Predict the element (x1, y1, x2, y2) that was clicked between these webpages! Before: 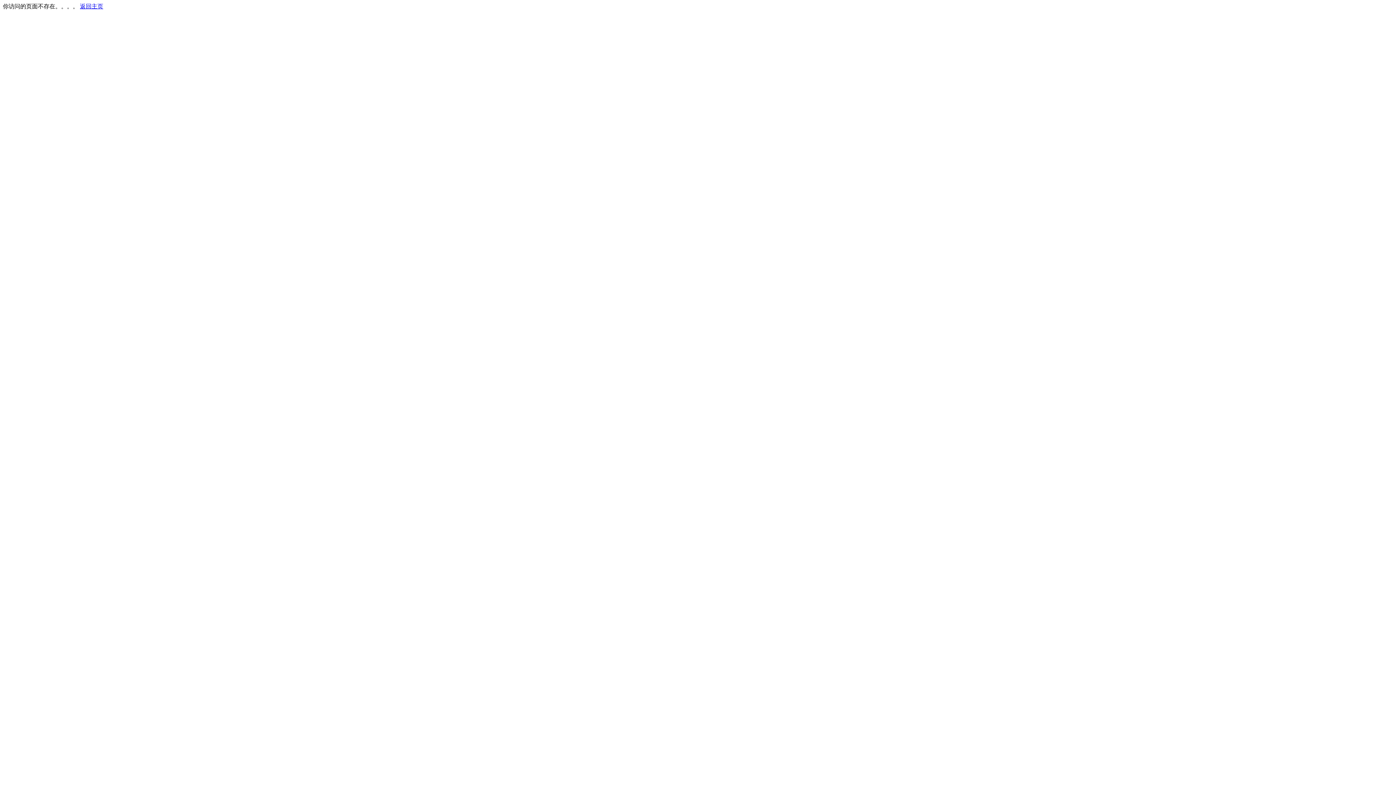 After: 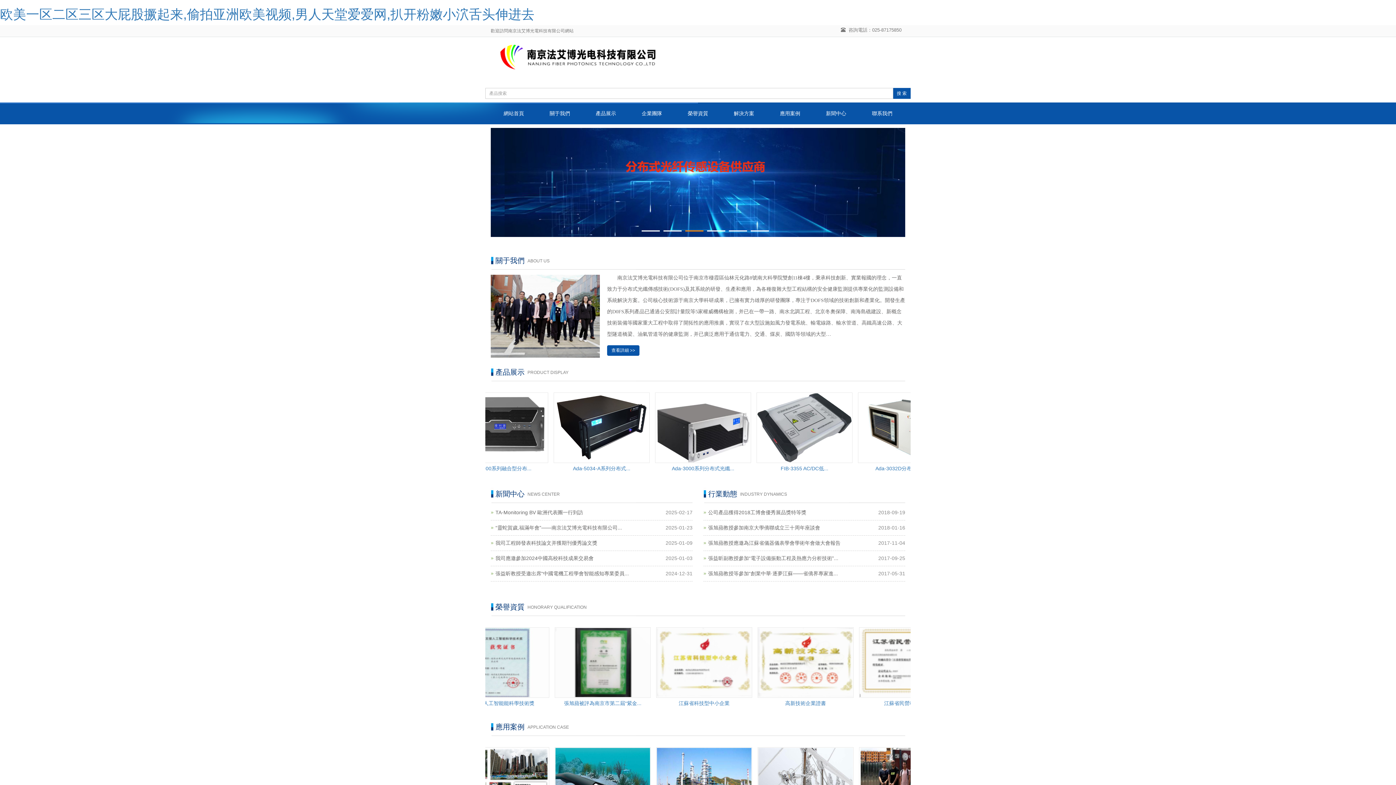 Action: label: 返回主页 bbox: (80, 3, 103, 9)